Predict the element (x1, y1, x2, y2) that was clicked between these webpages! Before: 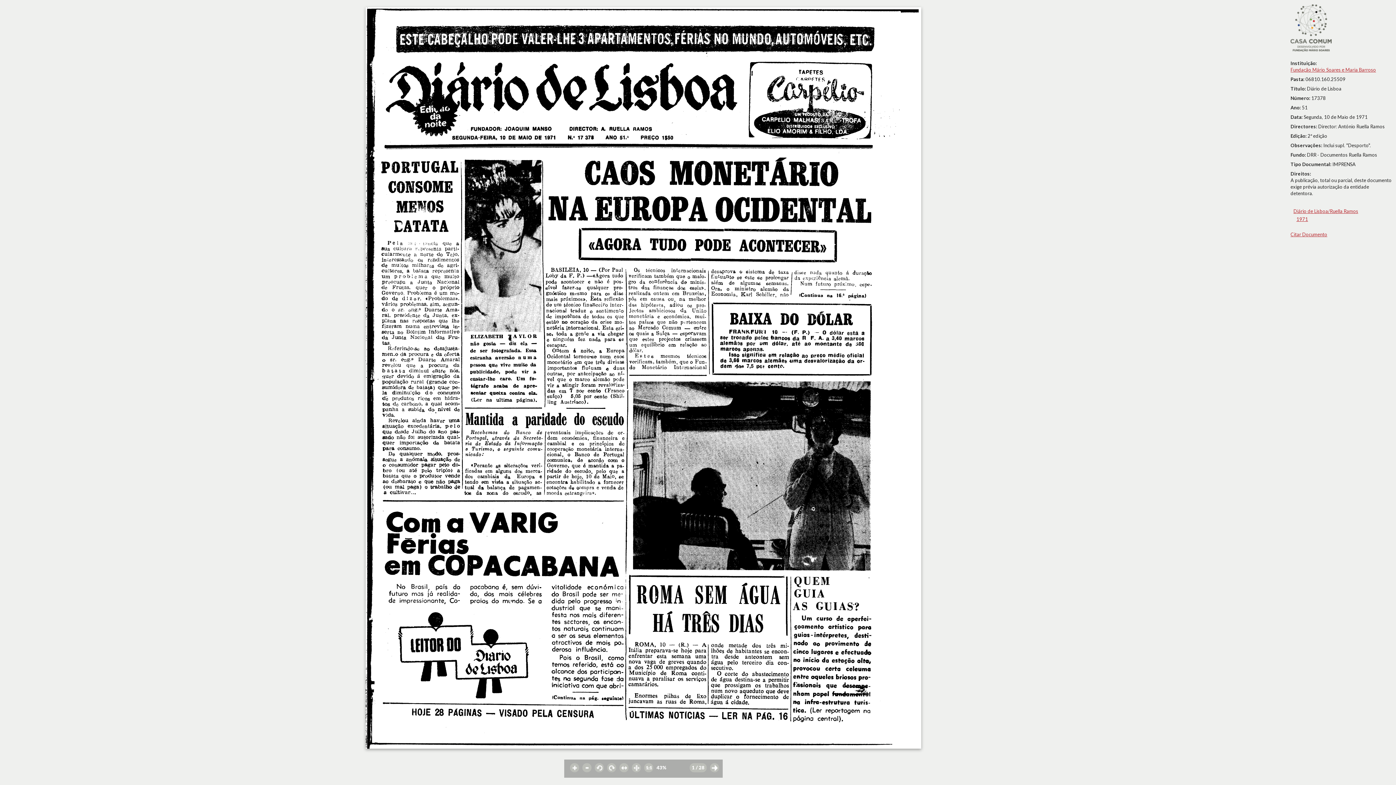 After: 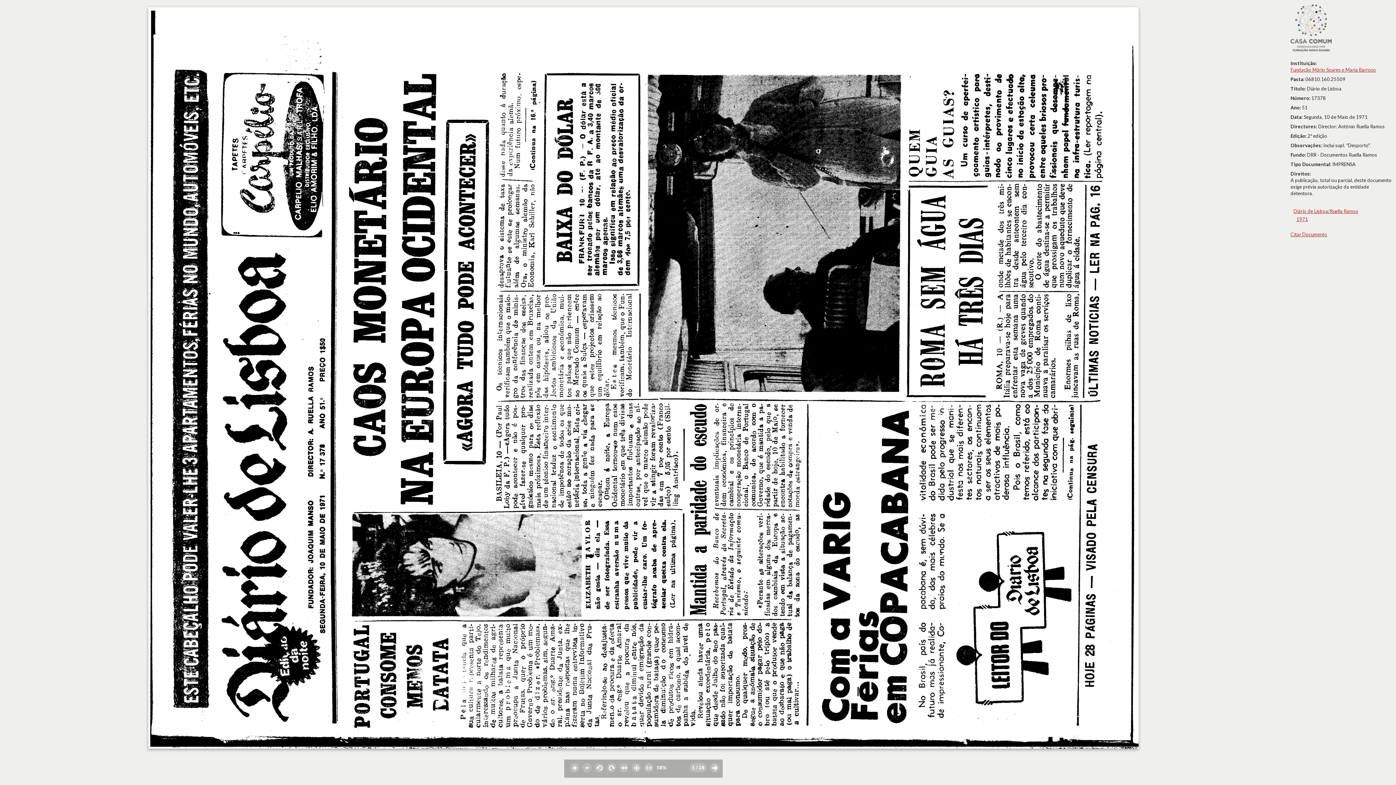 Action: bbox: (594, 763, 604, 772)